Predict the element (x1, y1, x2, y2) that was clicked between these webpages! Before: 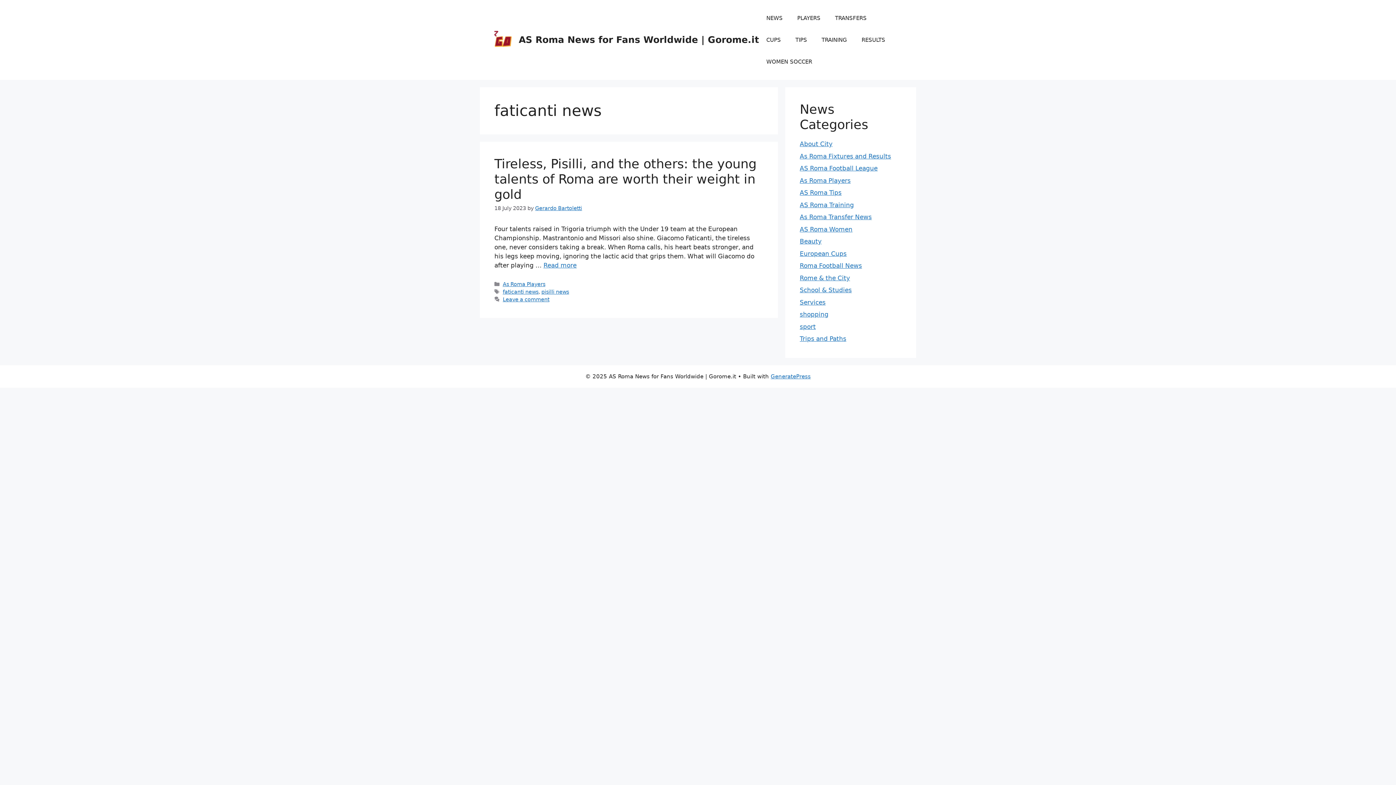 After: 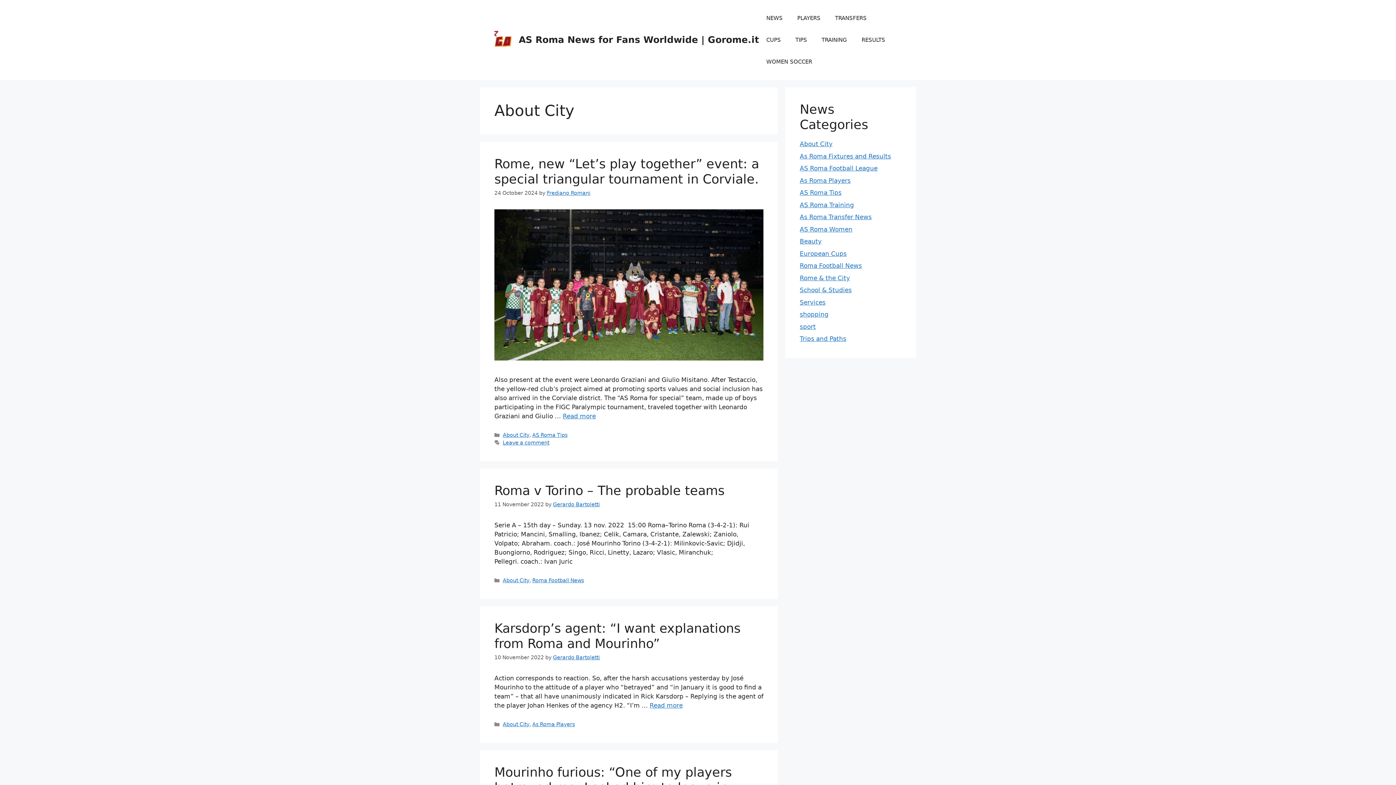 Action: bbox: (800, 140, 832, 147) label: About City